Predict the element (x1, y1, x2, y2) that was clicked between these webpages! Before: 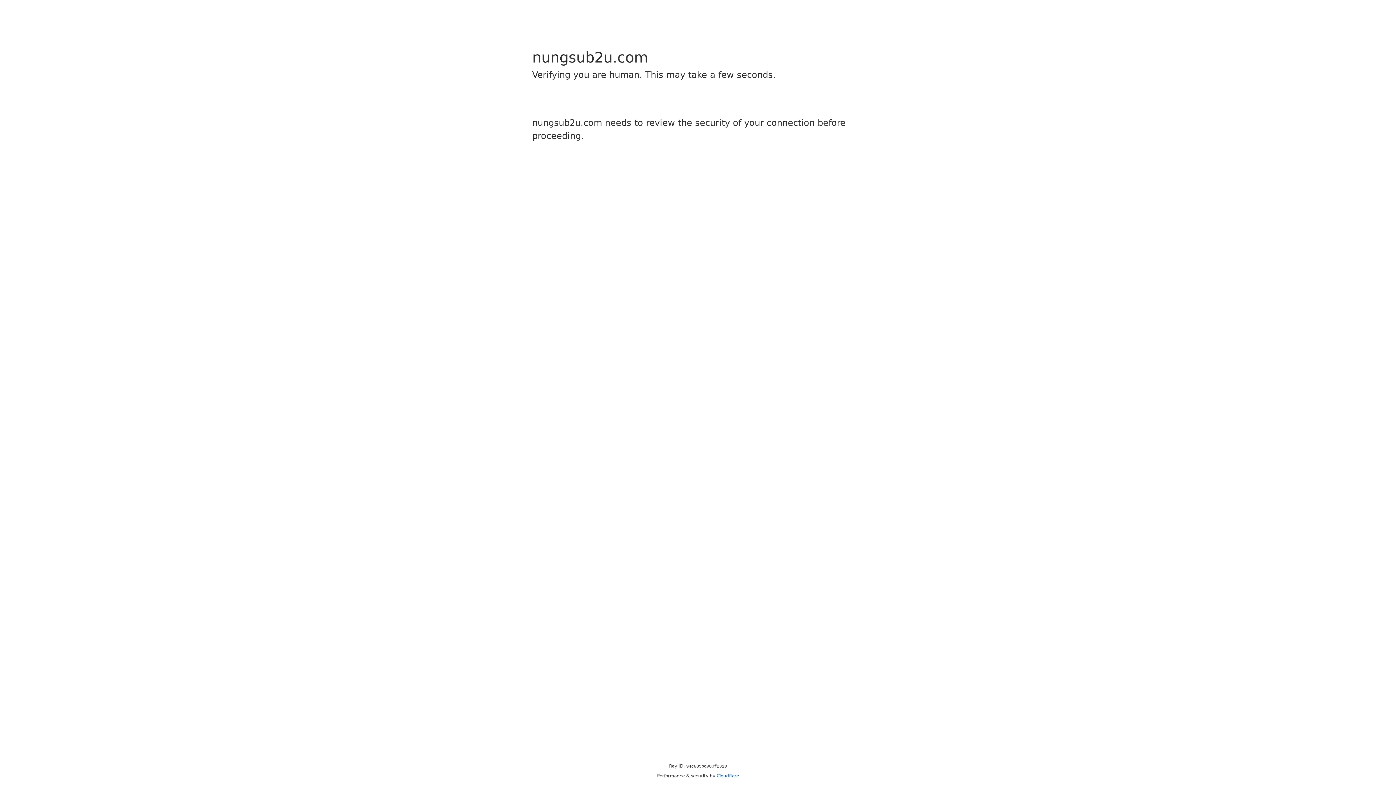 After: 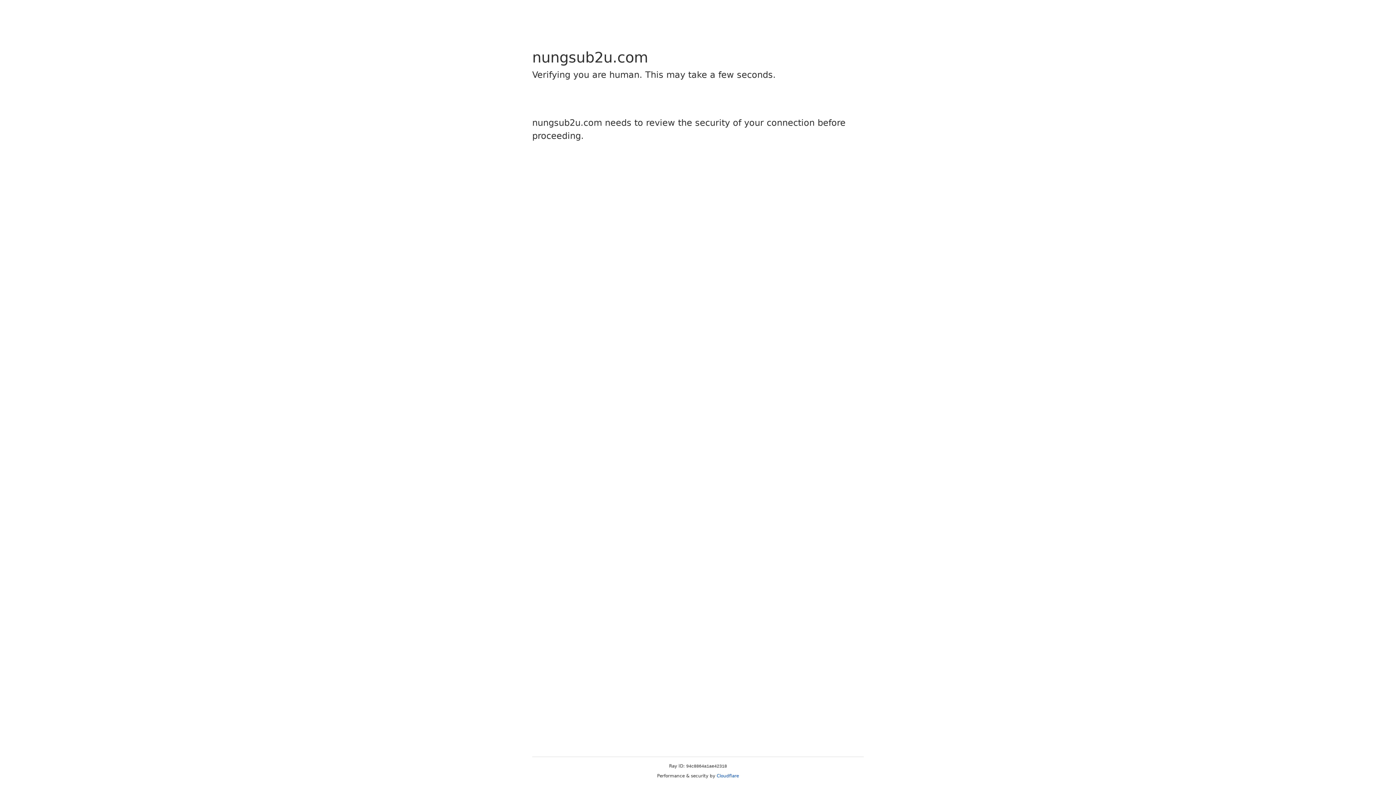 Action: label: Cloudflare bbox: (716, 773, 739, 778)